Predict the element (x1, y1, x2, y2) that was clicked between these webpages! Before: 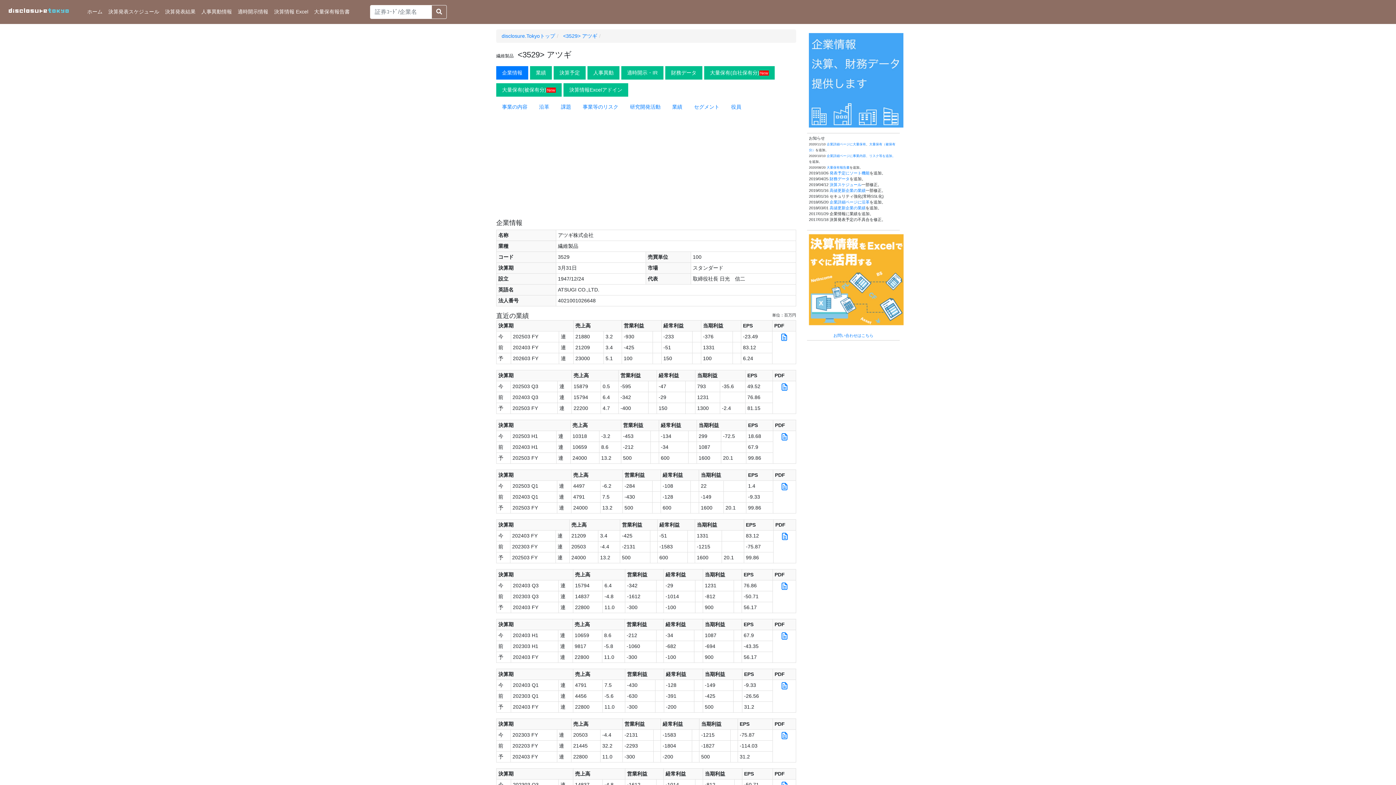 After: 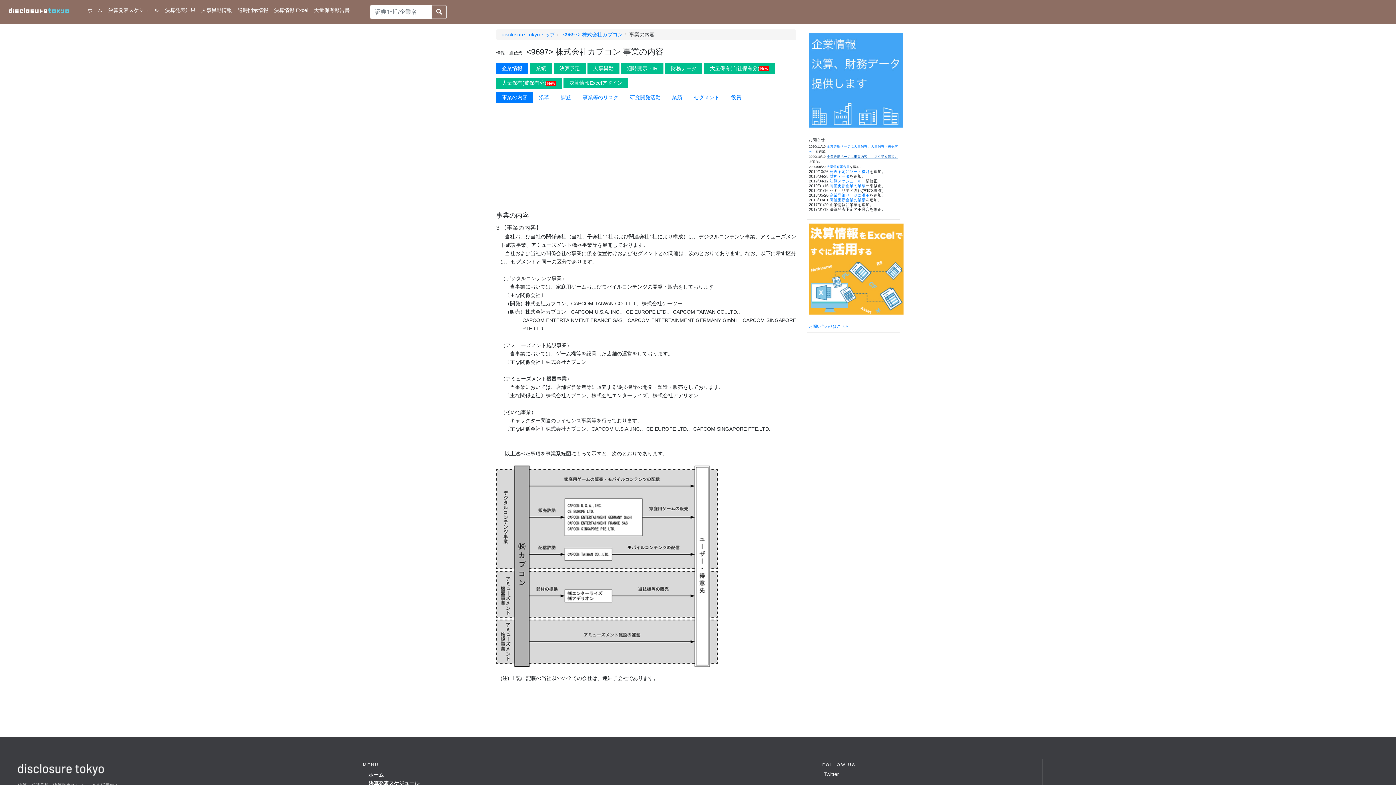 Action: label: 企業詳細ページに事業内容、リスク等を追加。 bbox: (826, 154, 895, 157)